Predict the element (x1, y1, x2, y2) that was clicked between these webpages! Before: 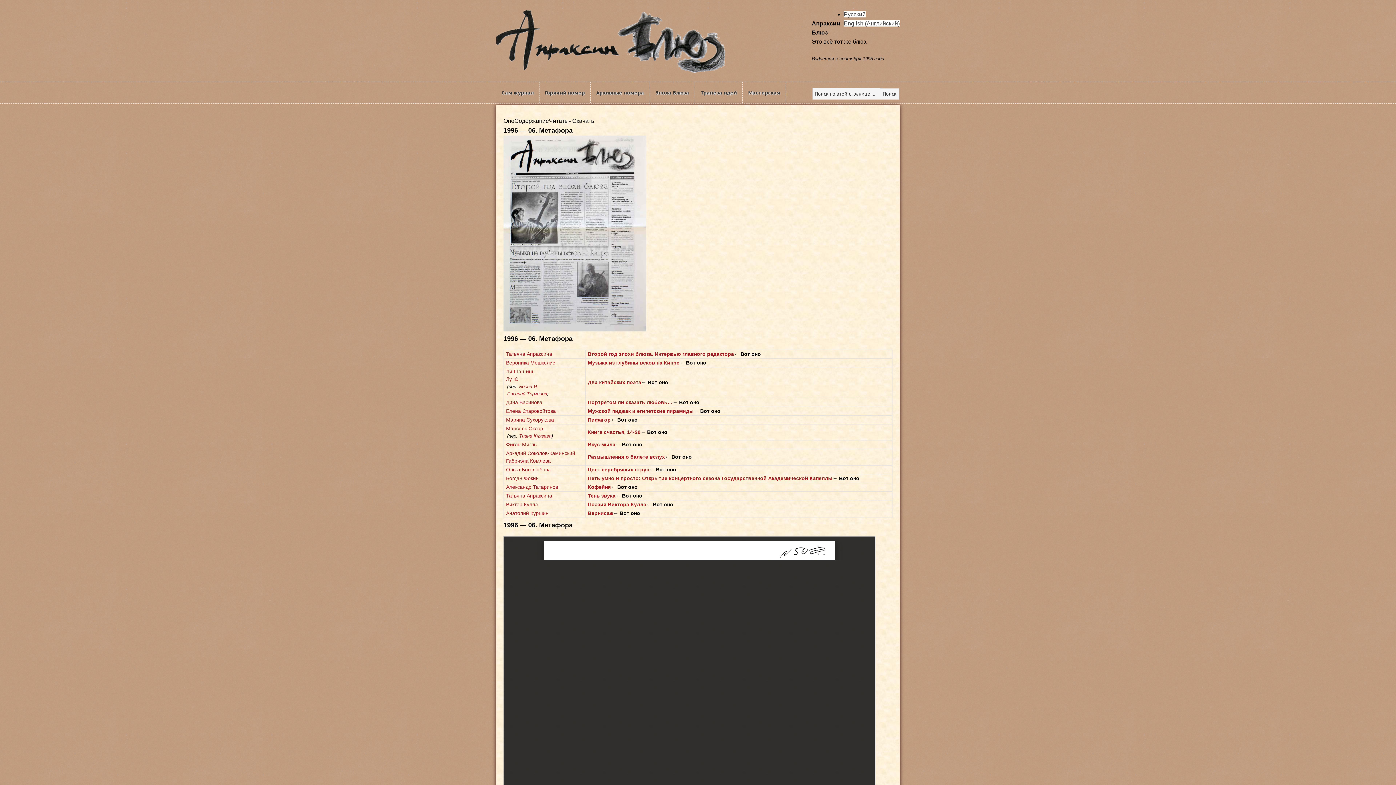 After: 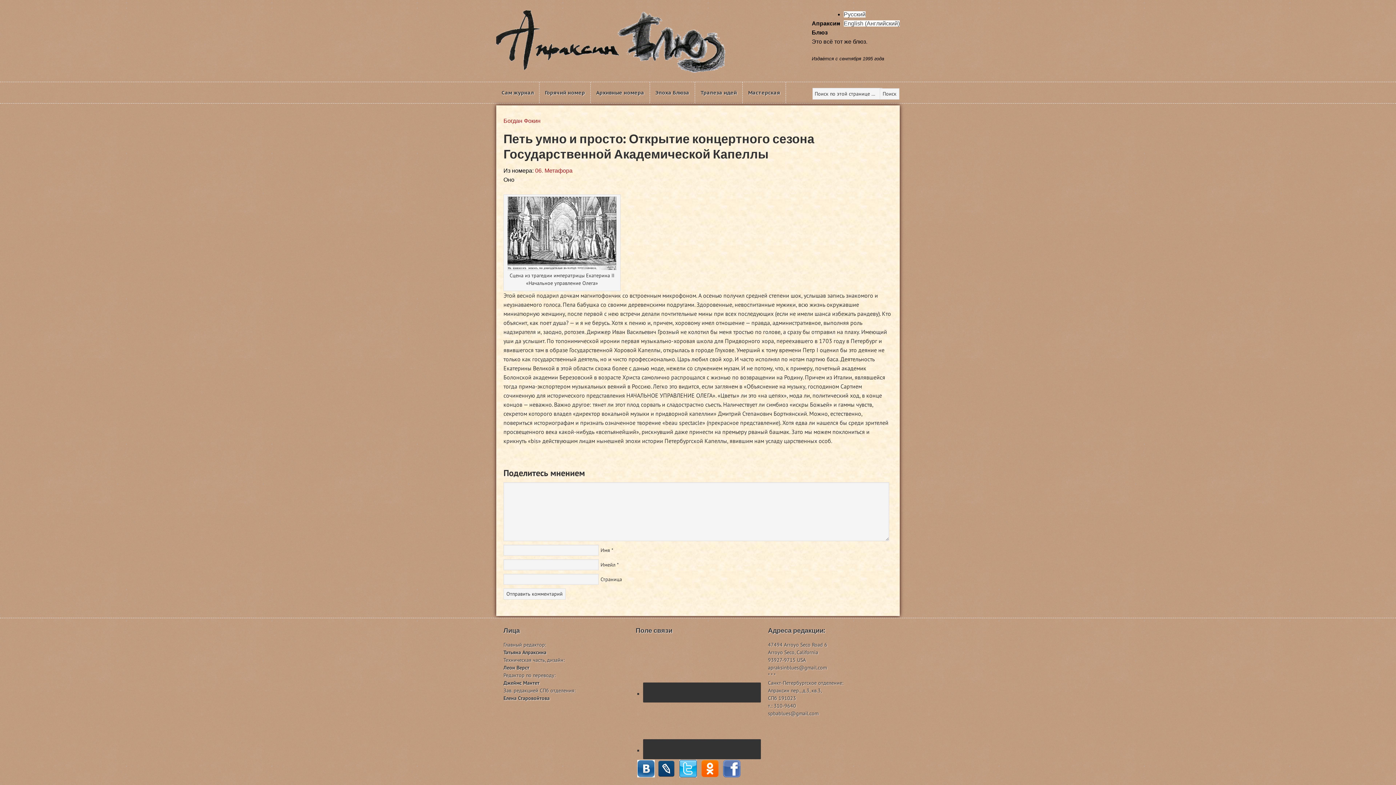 Action: label: Петь умно и просто: Открытие концертного сезона Государственной Академической Капеллы bbox: (588, 475, 832, 481)